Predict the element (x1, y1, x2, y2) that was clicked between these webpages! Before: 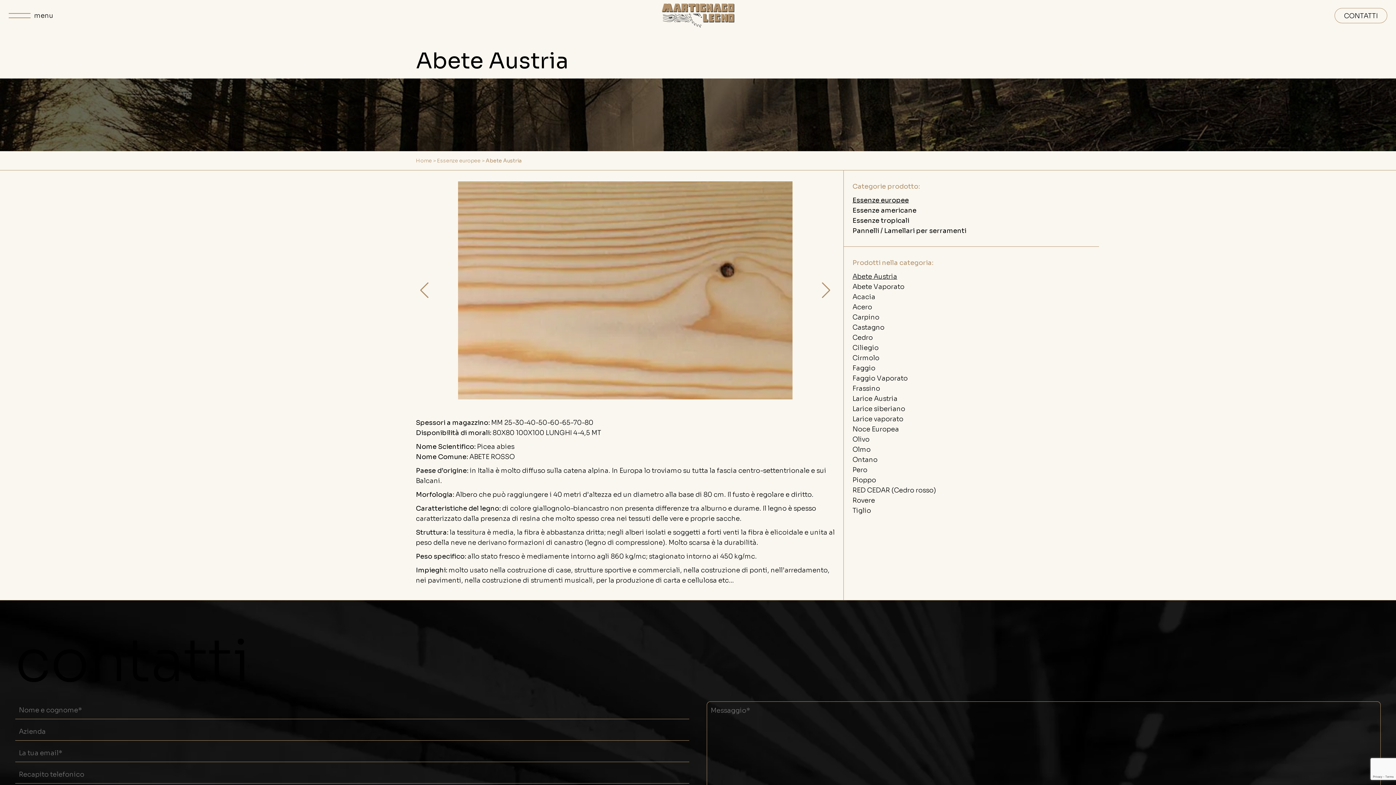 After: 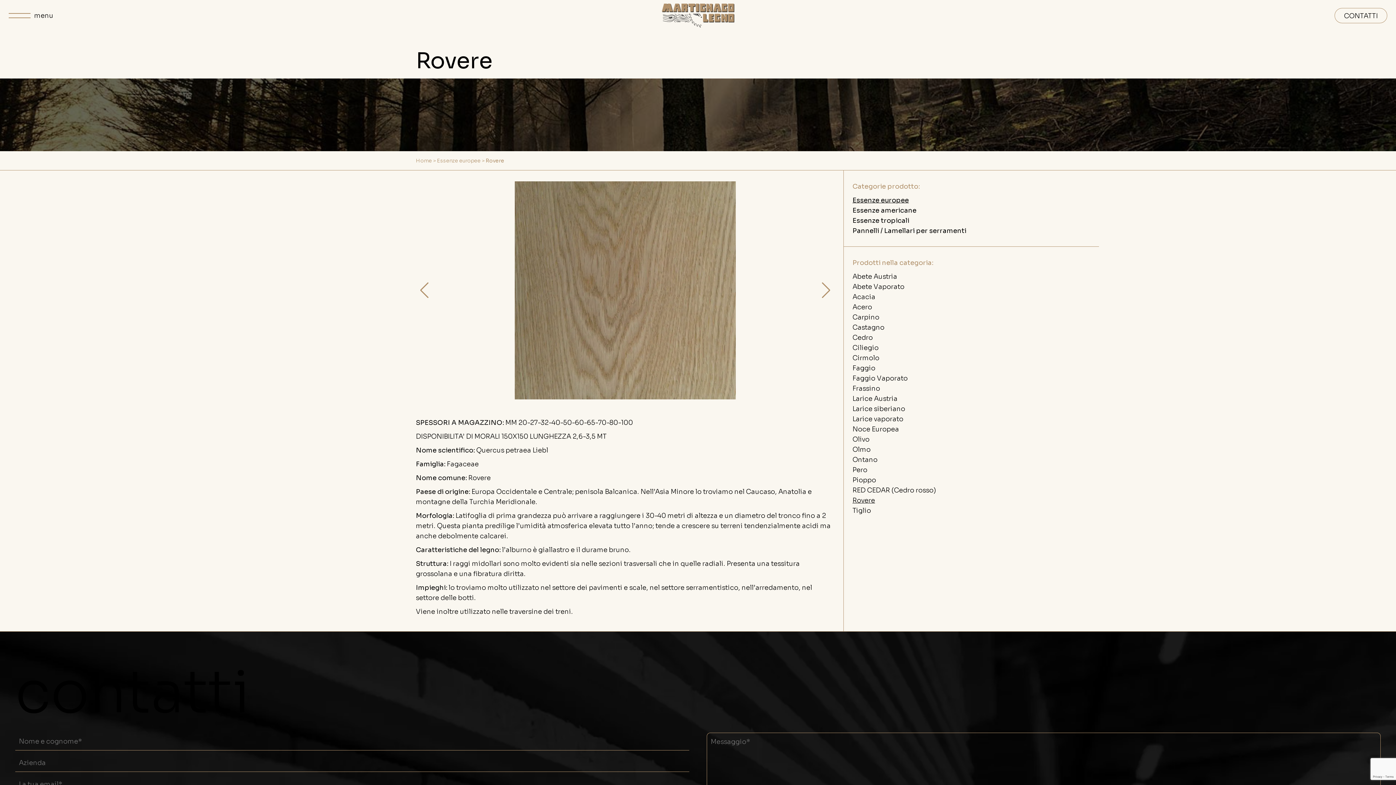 Action: label: Rovere bbox: (852, 496, 875, 504)